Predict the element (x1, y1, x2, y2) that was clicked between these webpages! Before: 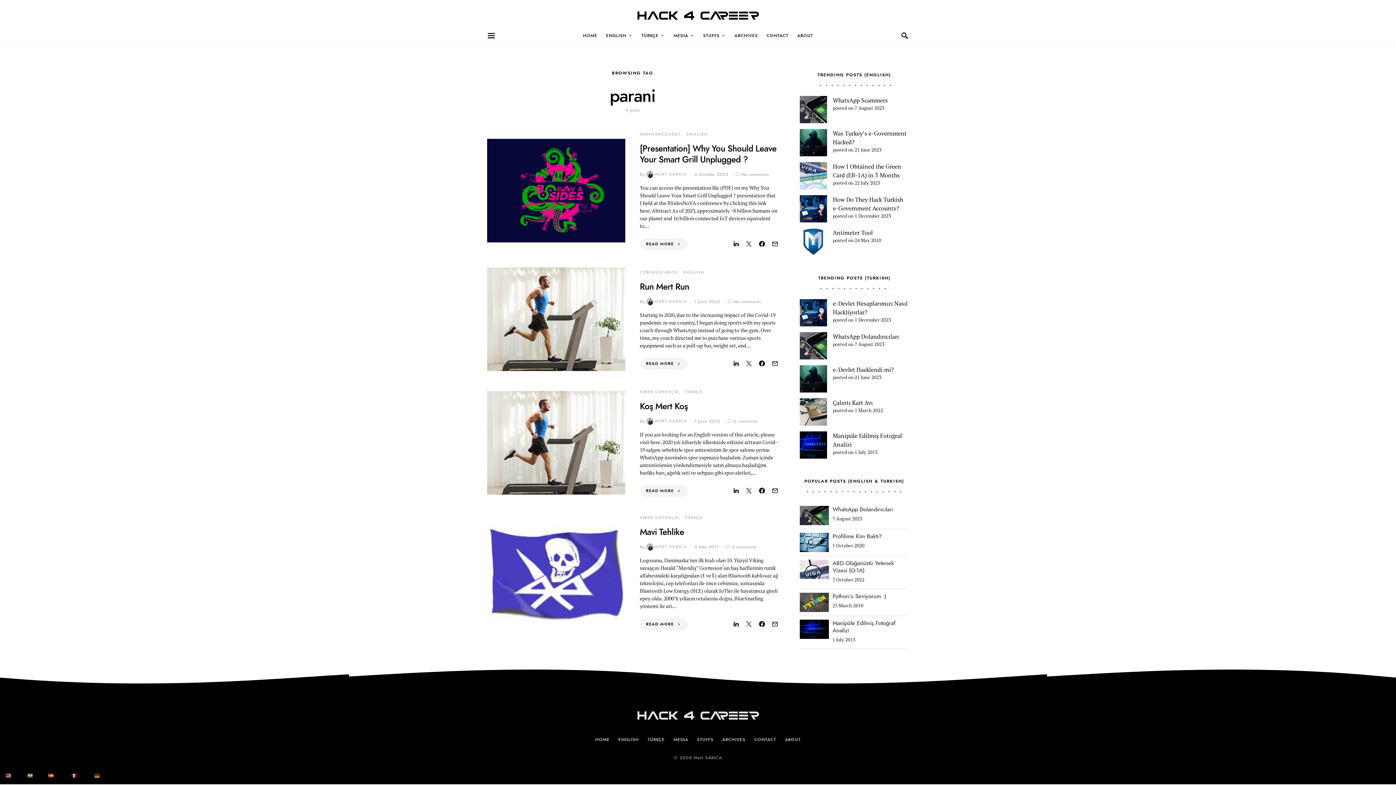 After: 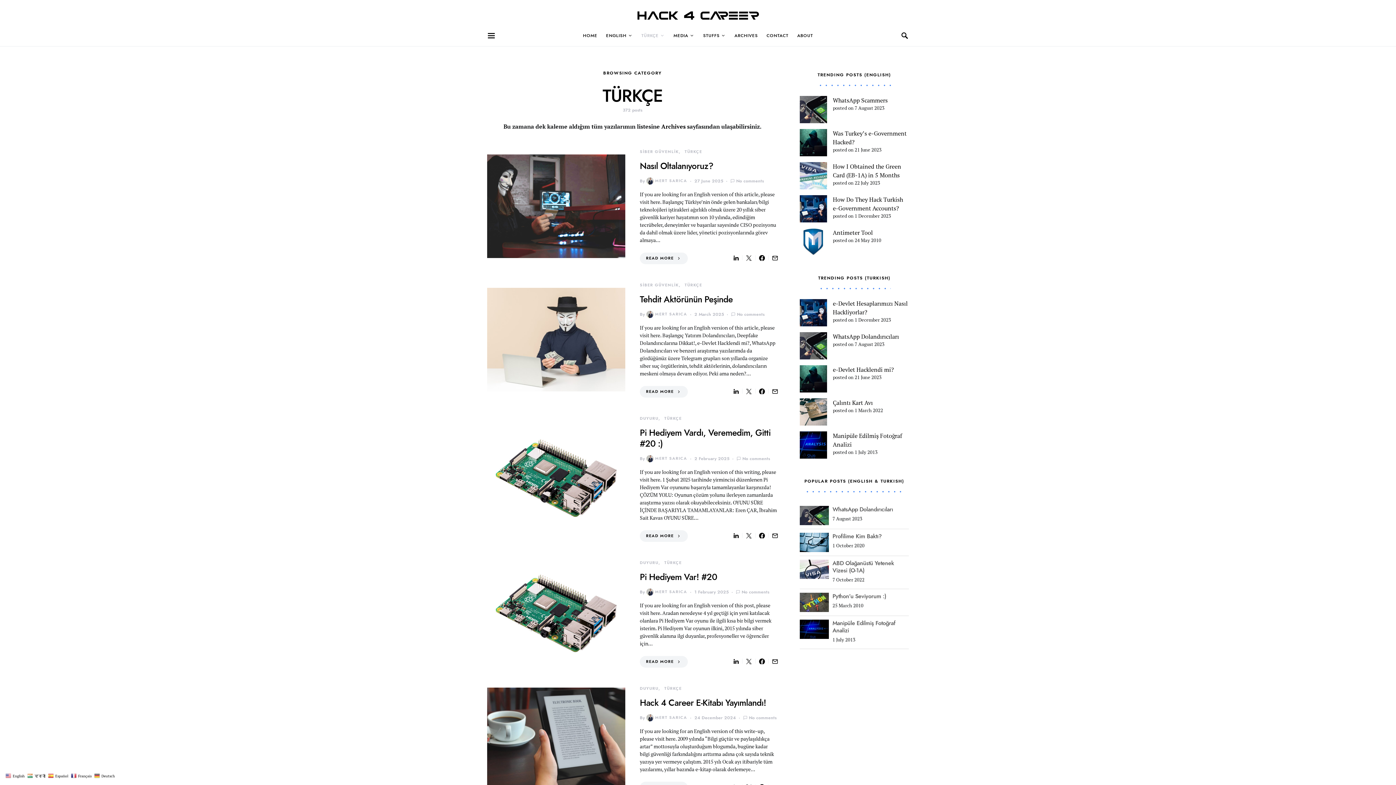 Action: label: TÜRKÇE bbox: (637, 24, 669, 46)